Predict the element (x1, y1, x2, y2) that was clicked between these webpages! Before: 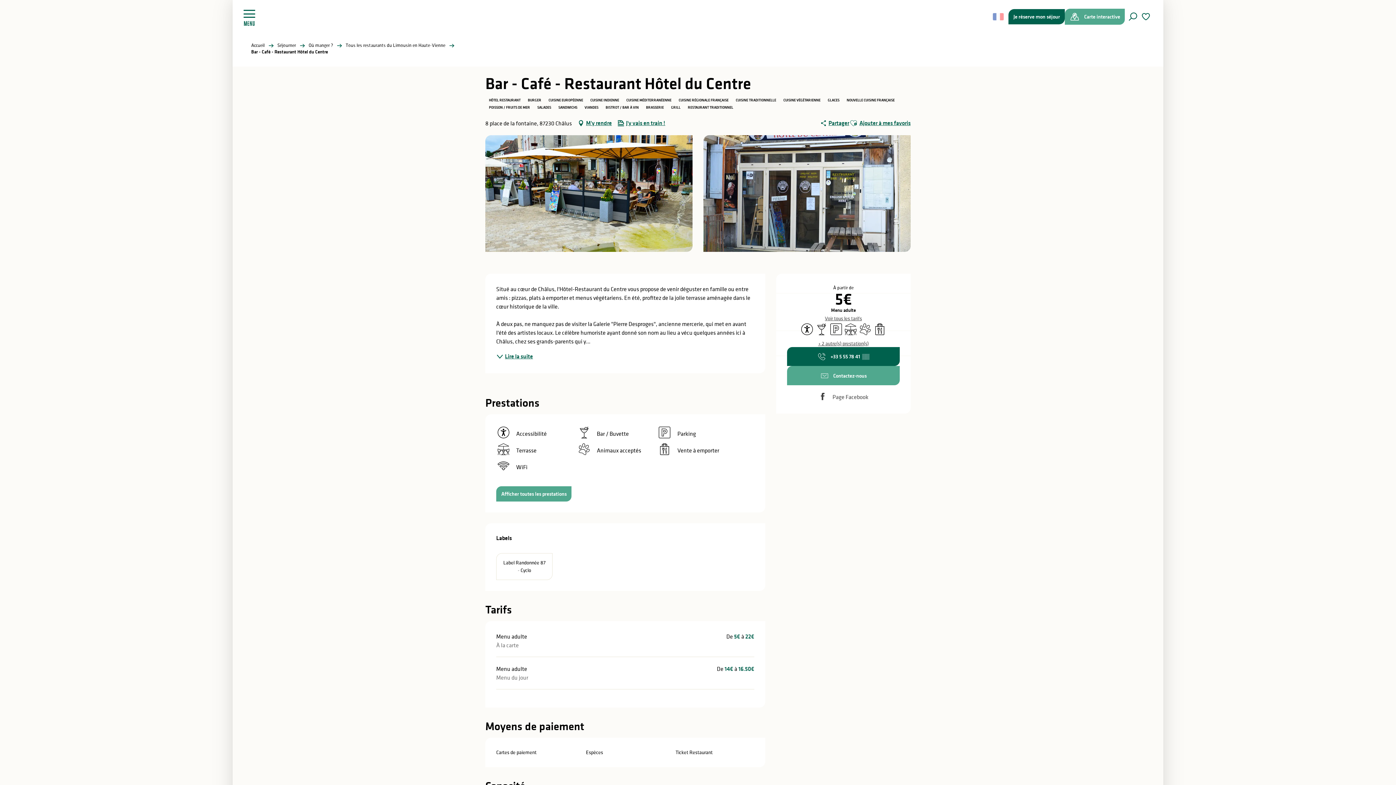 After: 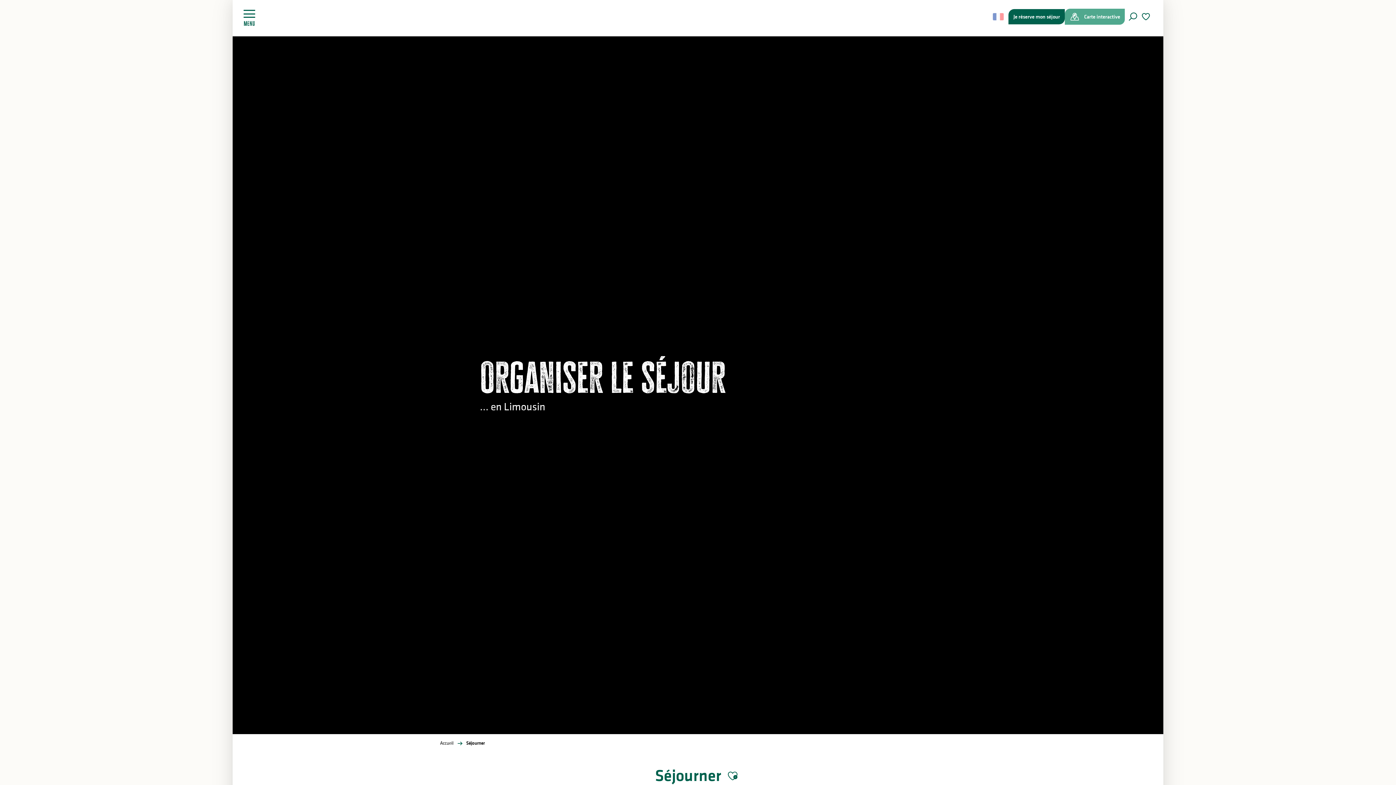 Action: bbox: (277, 42, 296, 48) label: Séjourner